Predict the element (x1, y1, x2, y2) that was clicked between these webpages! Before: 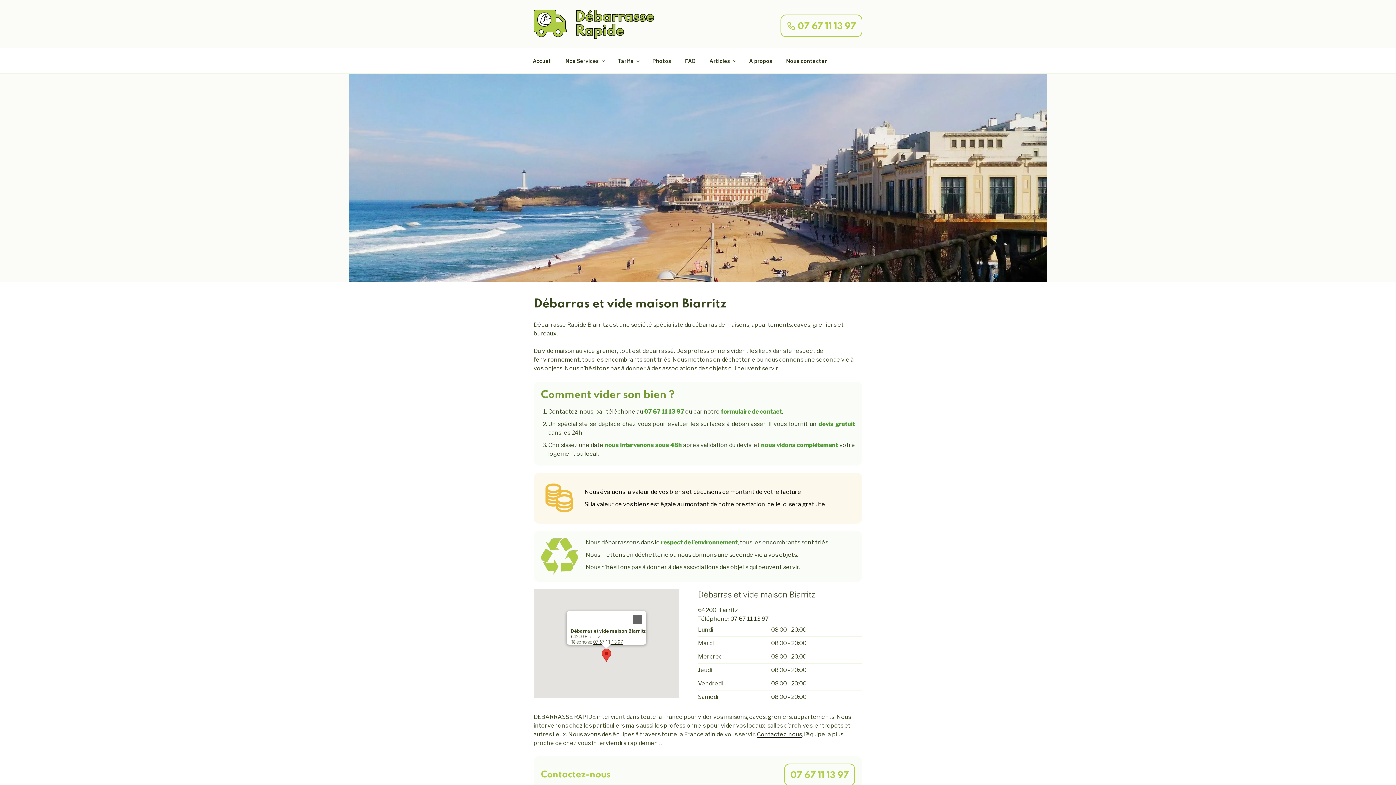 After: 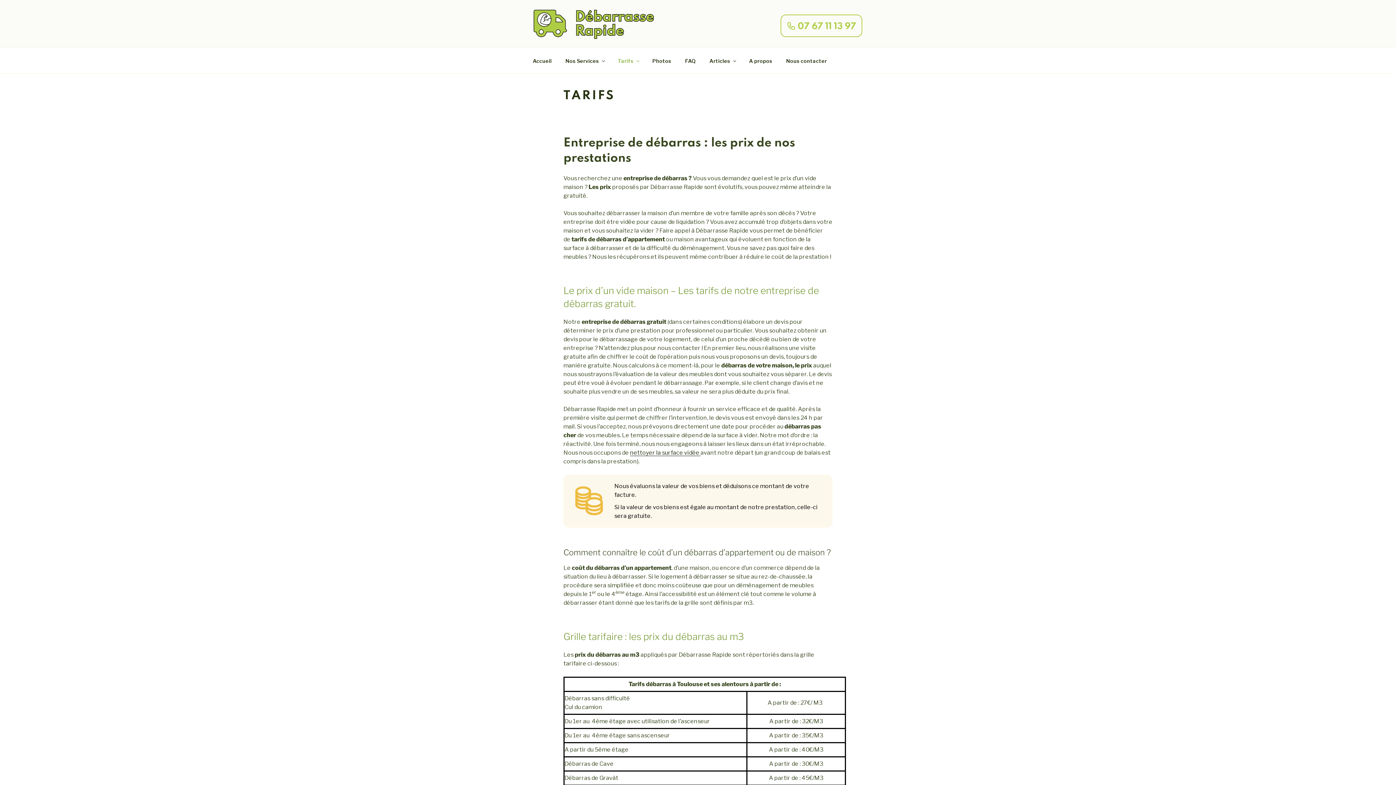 Action: bbox: (611, 51, 645, 69) label: Tarifs